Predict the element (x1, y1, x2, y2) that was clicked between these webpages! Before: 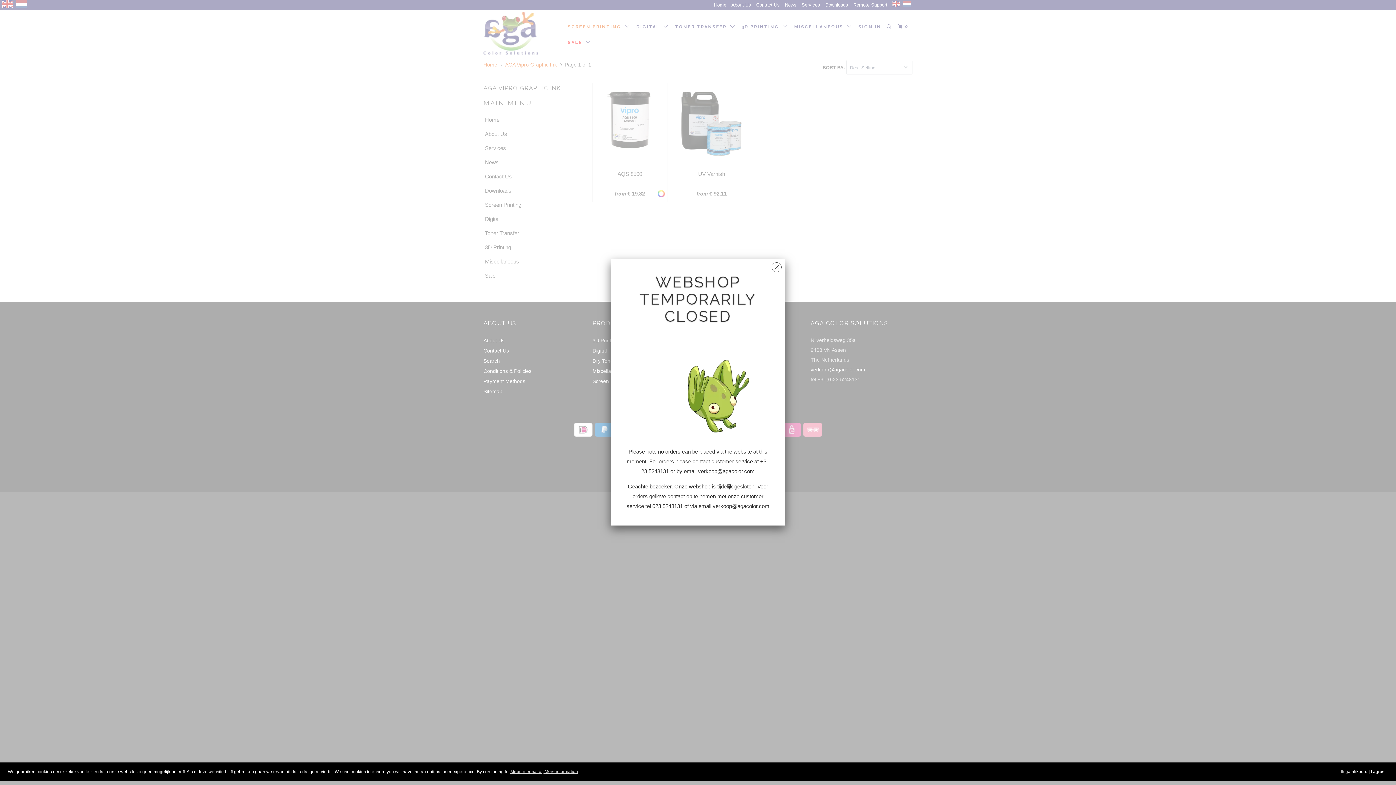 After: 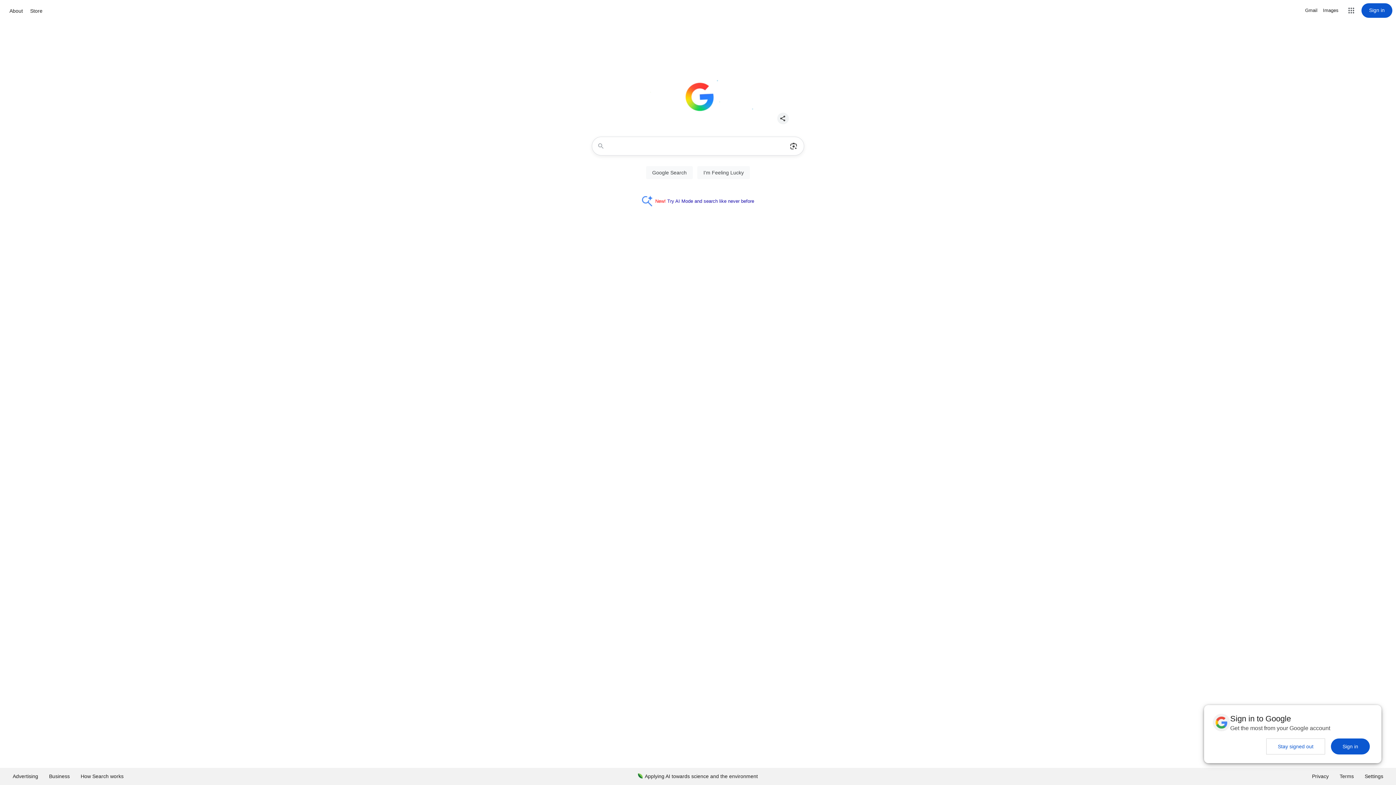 Action: label: Deny bbox: (1335, 771, 1336, 772)